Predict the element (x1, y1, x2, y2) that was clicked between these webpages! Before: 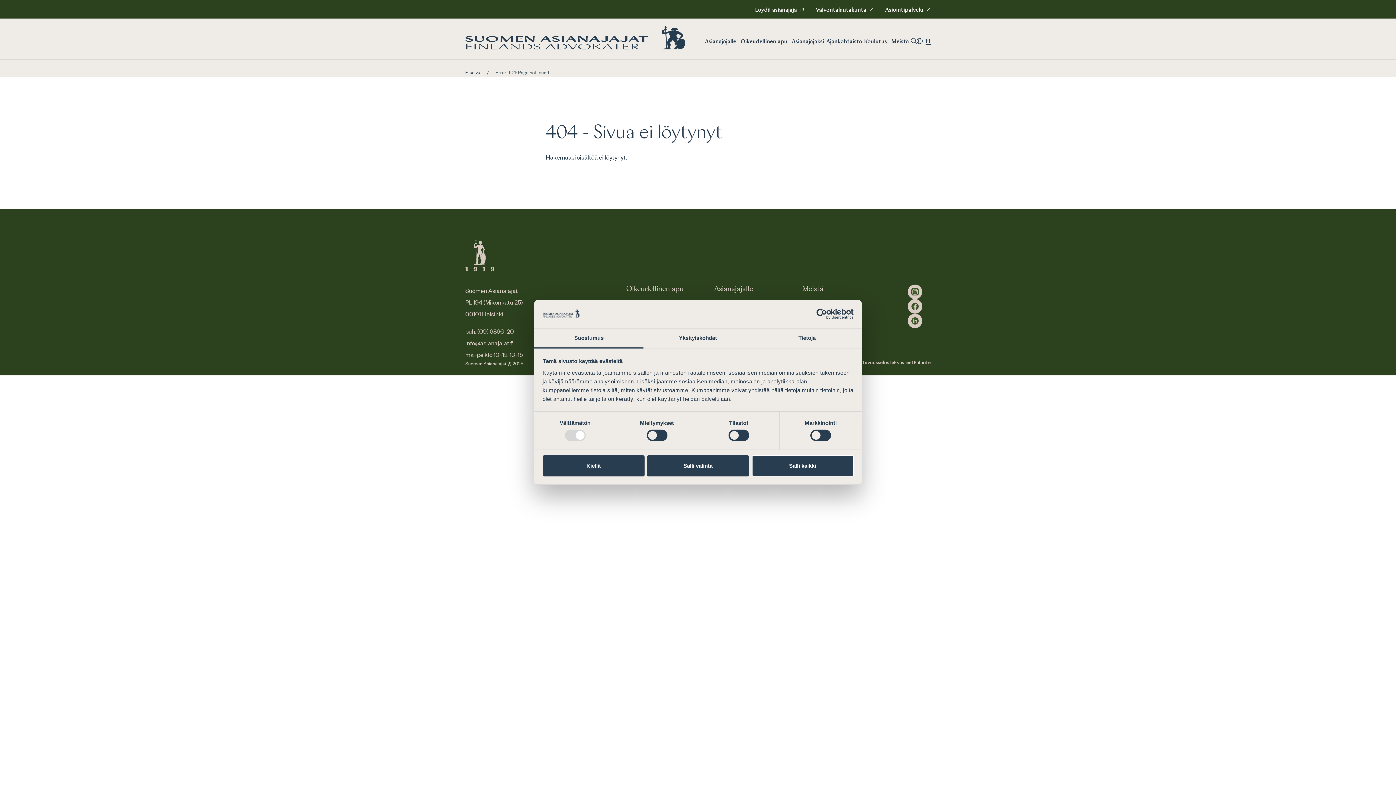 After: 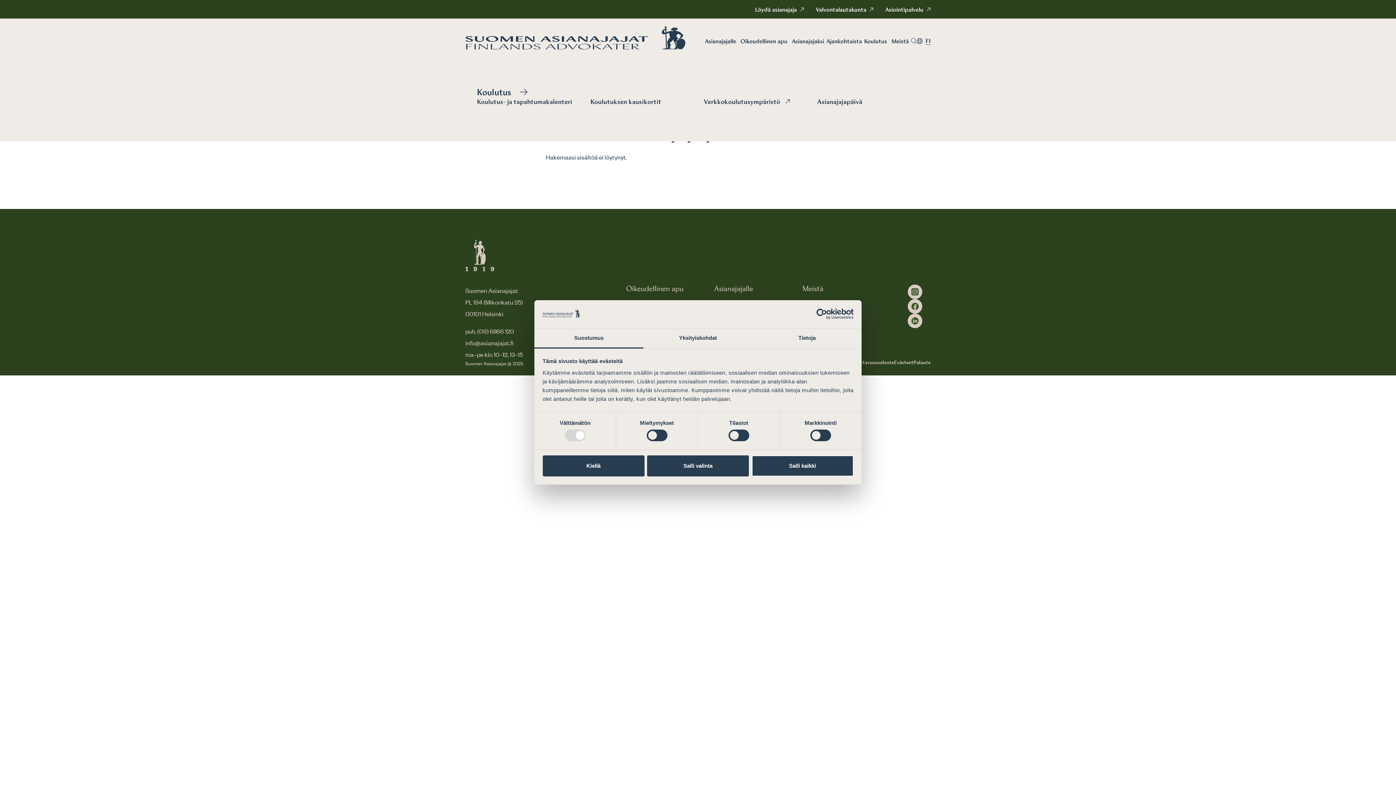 Action: label: Koulutus bbox: (862, 38, 889, 44)